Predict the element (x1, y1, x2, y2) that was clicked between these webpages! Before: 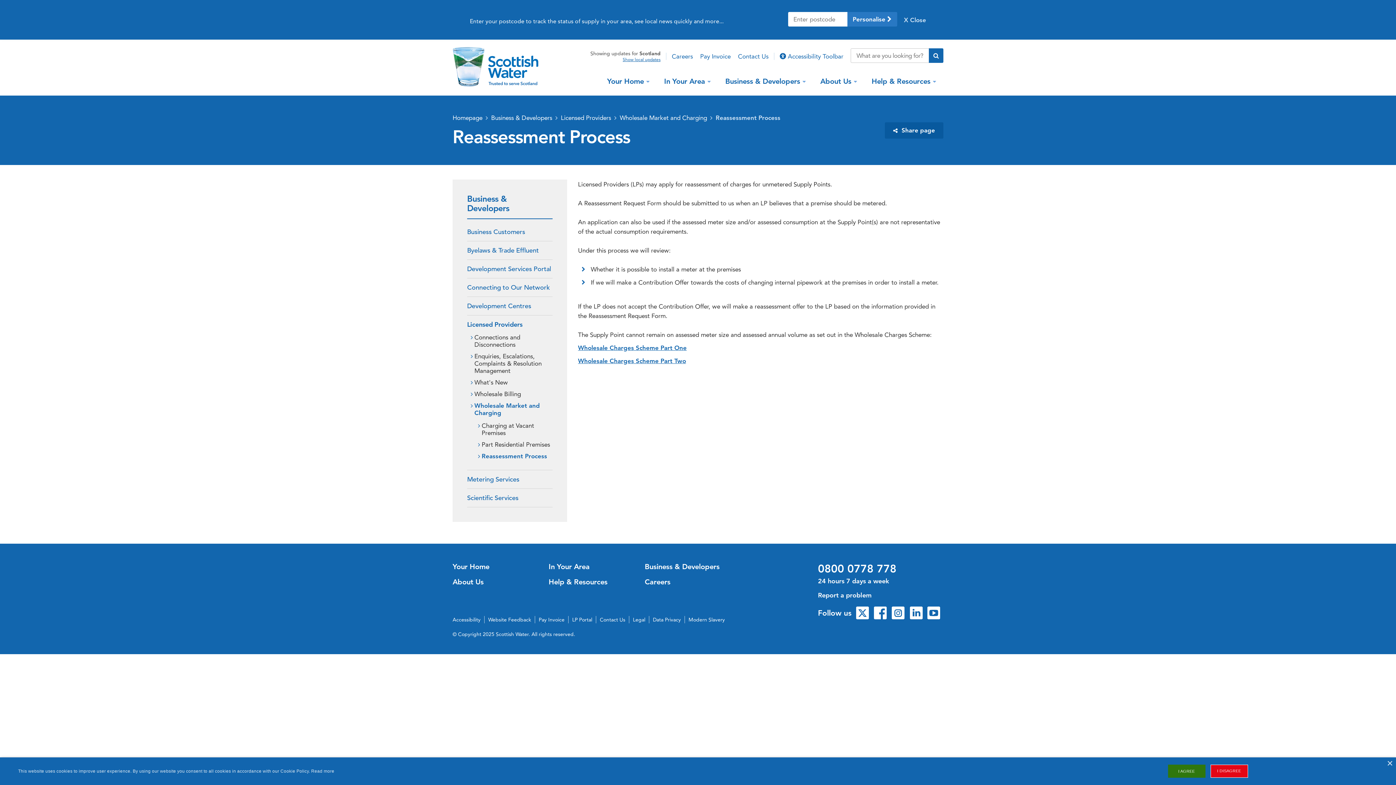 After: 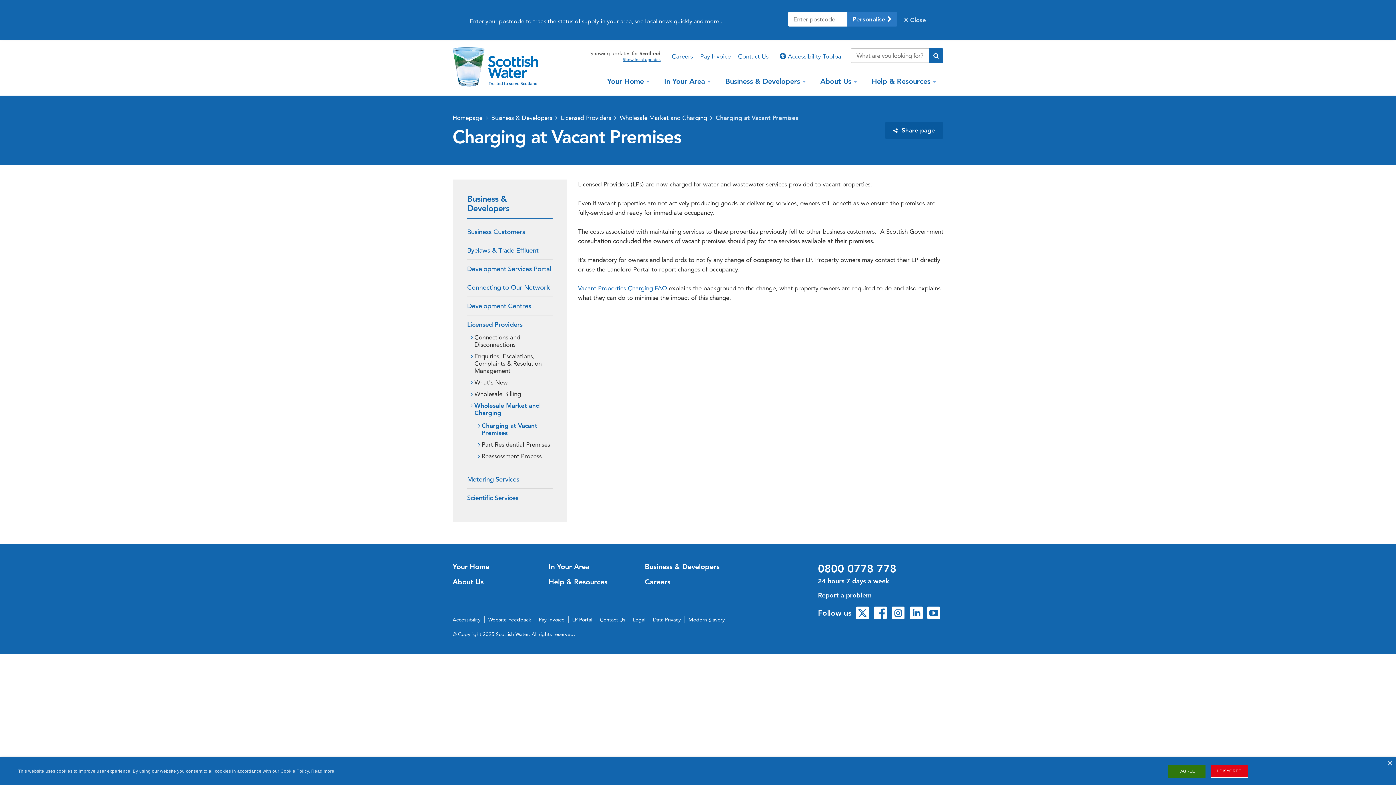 Action: label: Charging at Vacant Premises bbox: (481, 422, 552, 436)